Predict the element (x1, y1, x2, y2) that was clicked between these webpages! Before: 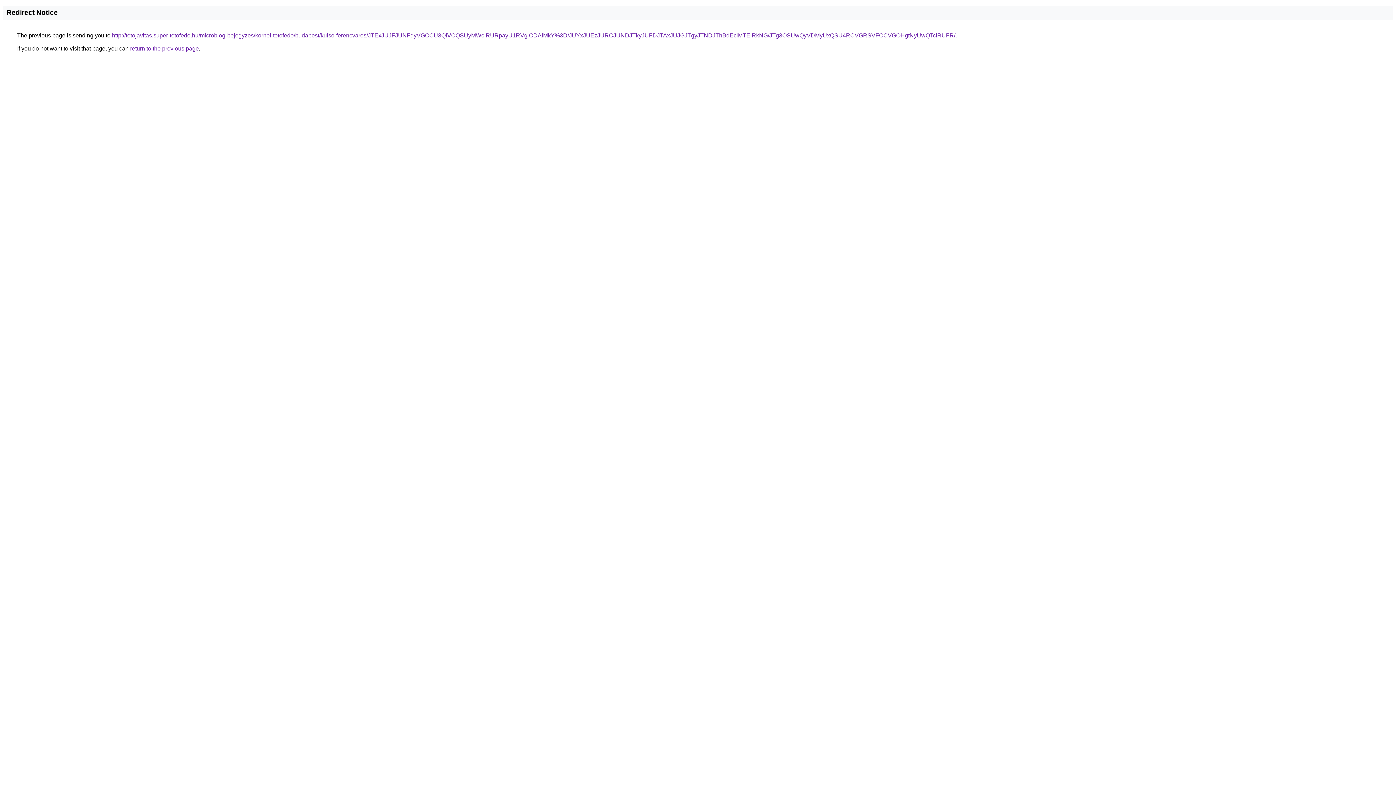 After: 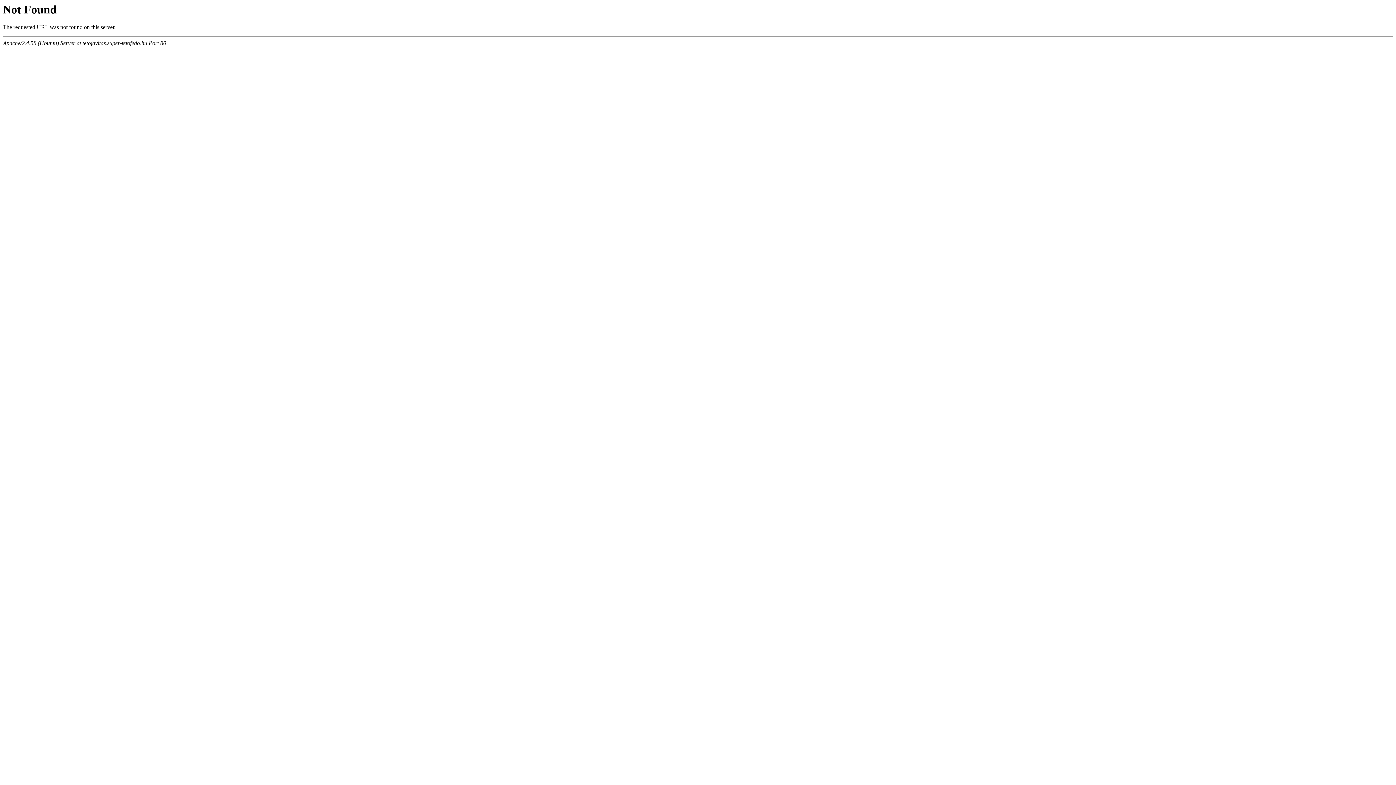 Action: bbox: (112, 32, 955, 38) label: http://tetojavitas.super-tetofedo.hu/microblog-bejegyzes/kornel-tetofedo/budapest/kulso-ferencvaros/JTExJUJFJUNFdyVGOCU3QiVCQSUyMWclRURpayU1RVglODAlMkY%3D/JUYxJUEzJURCJUNDJTkyJUFDJTAxJUJGJTgyJTNDJThBdEclMTElRkNG/JTg3OSUwQyVDMyUxQSU4RCVGRSVFOCVGOHgtNyUwQTclRUFR/